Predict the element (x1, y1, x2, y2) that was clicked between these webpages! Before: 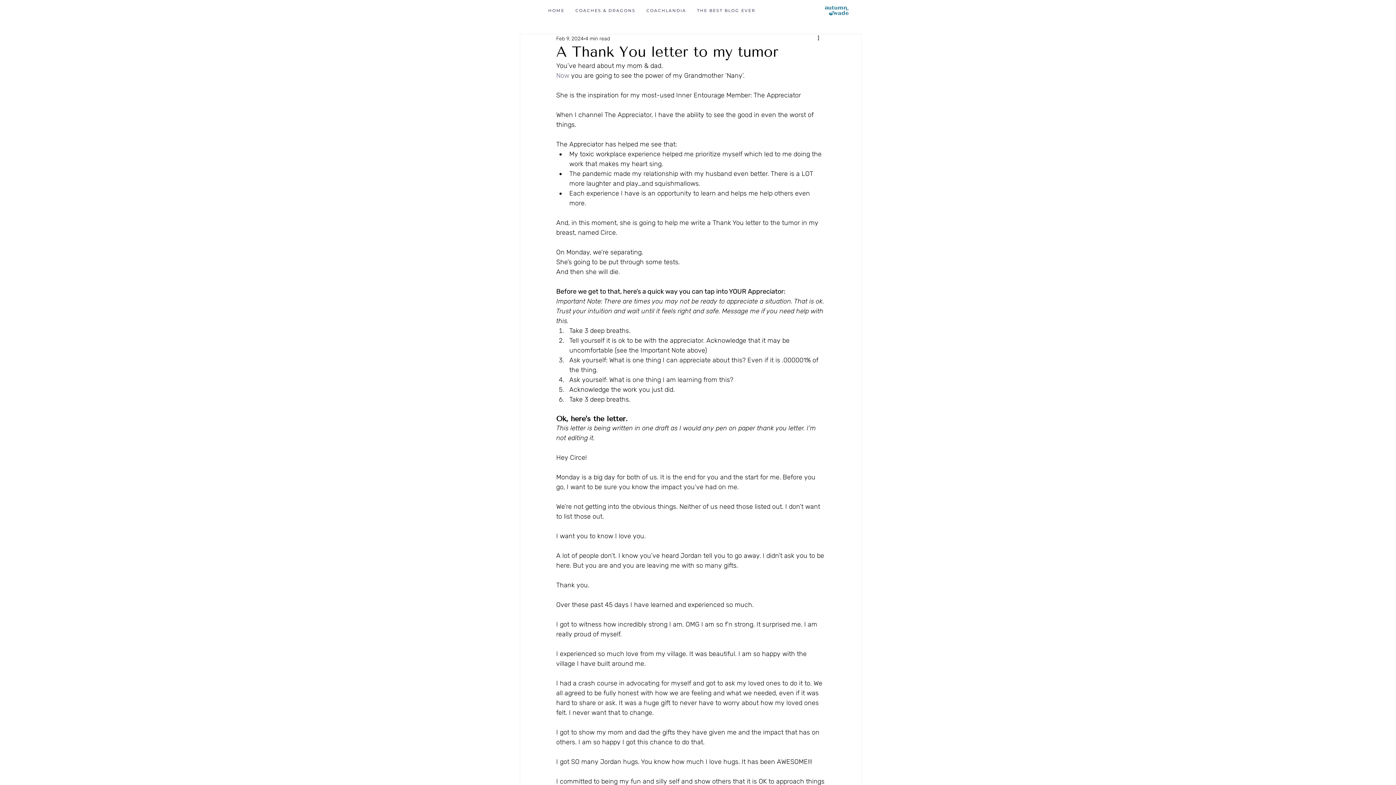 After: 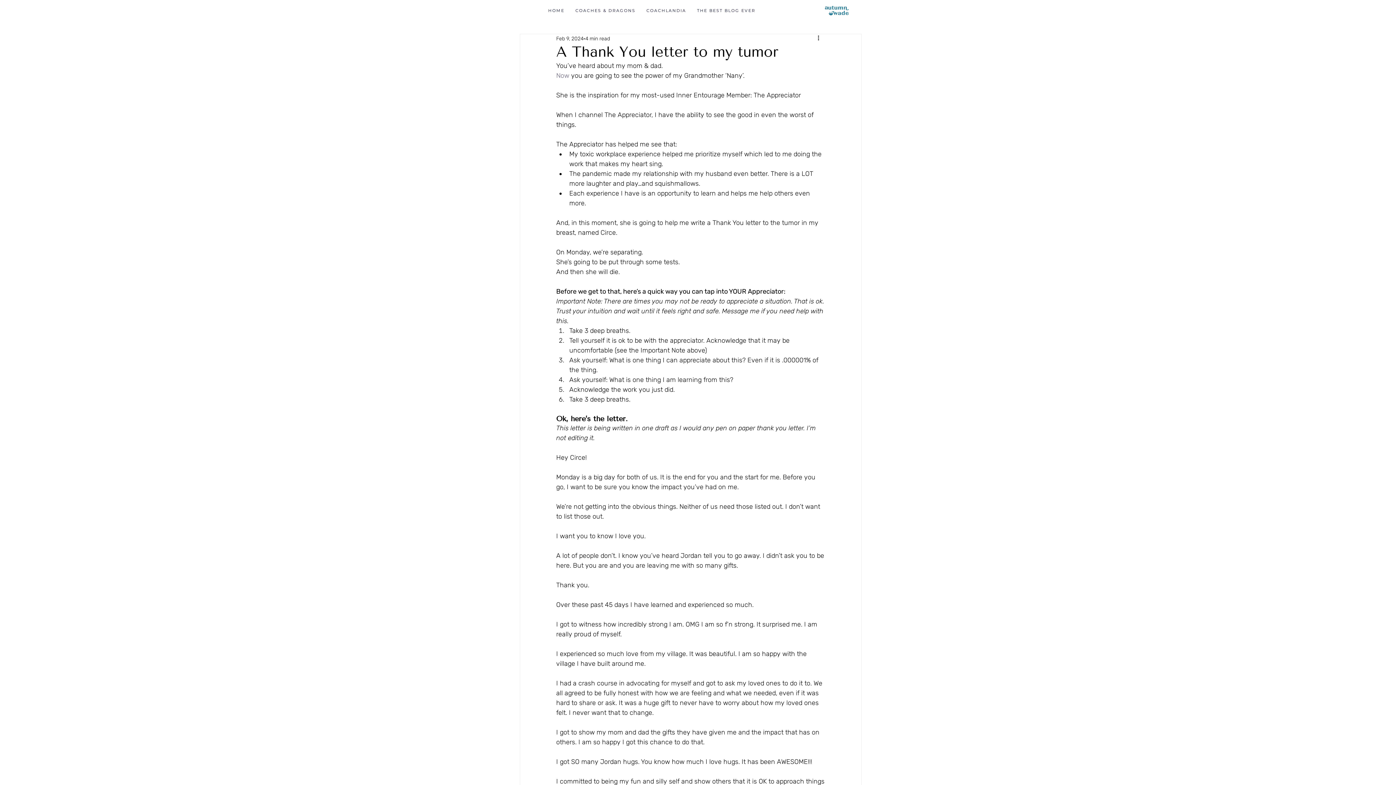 Action: bbox: (556, 71, 569, 79) label: Now